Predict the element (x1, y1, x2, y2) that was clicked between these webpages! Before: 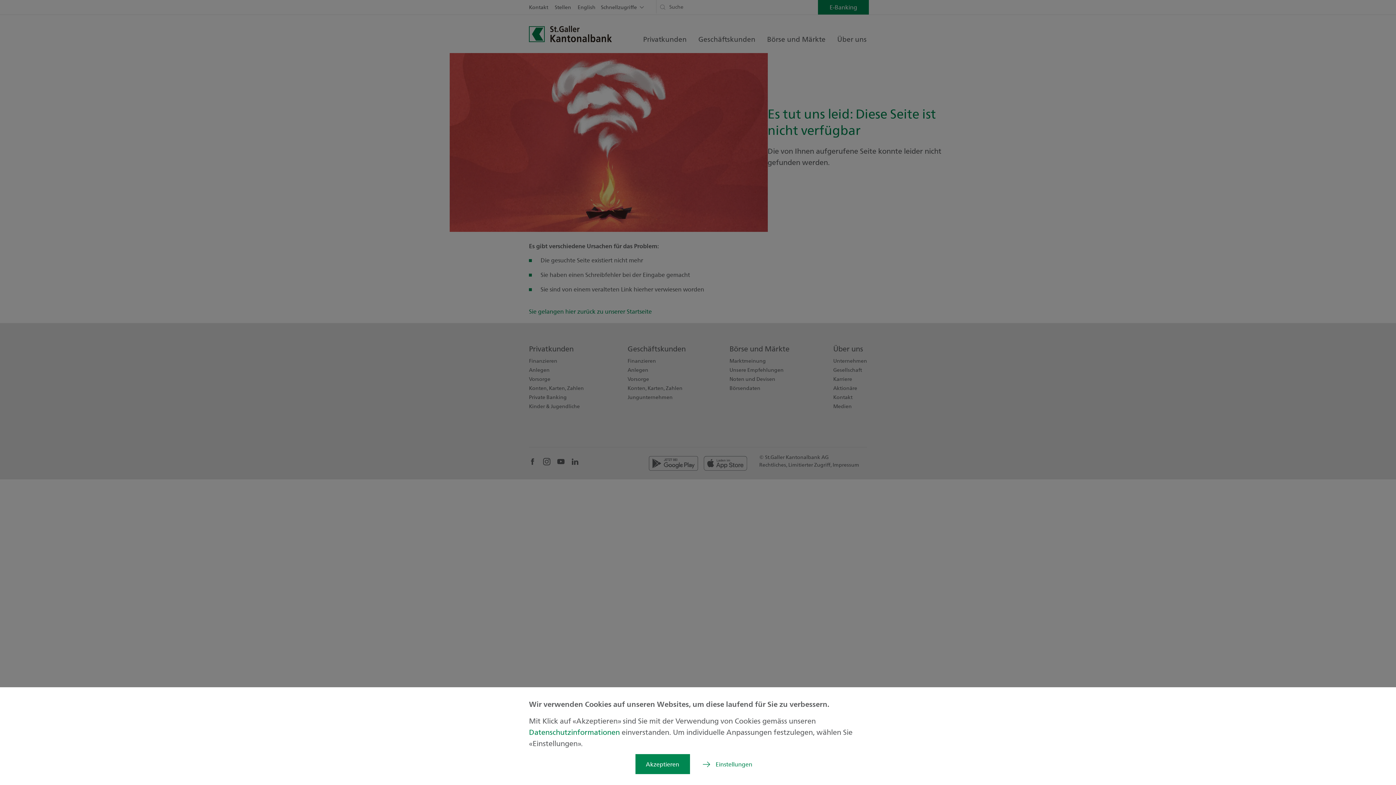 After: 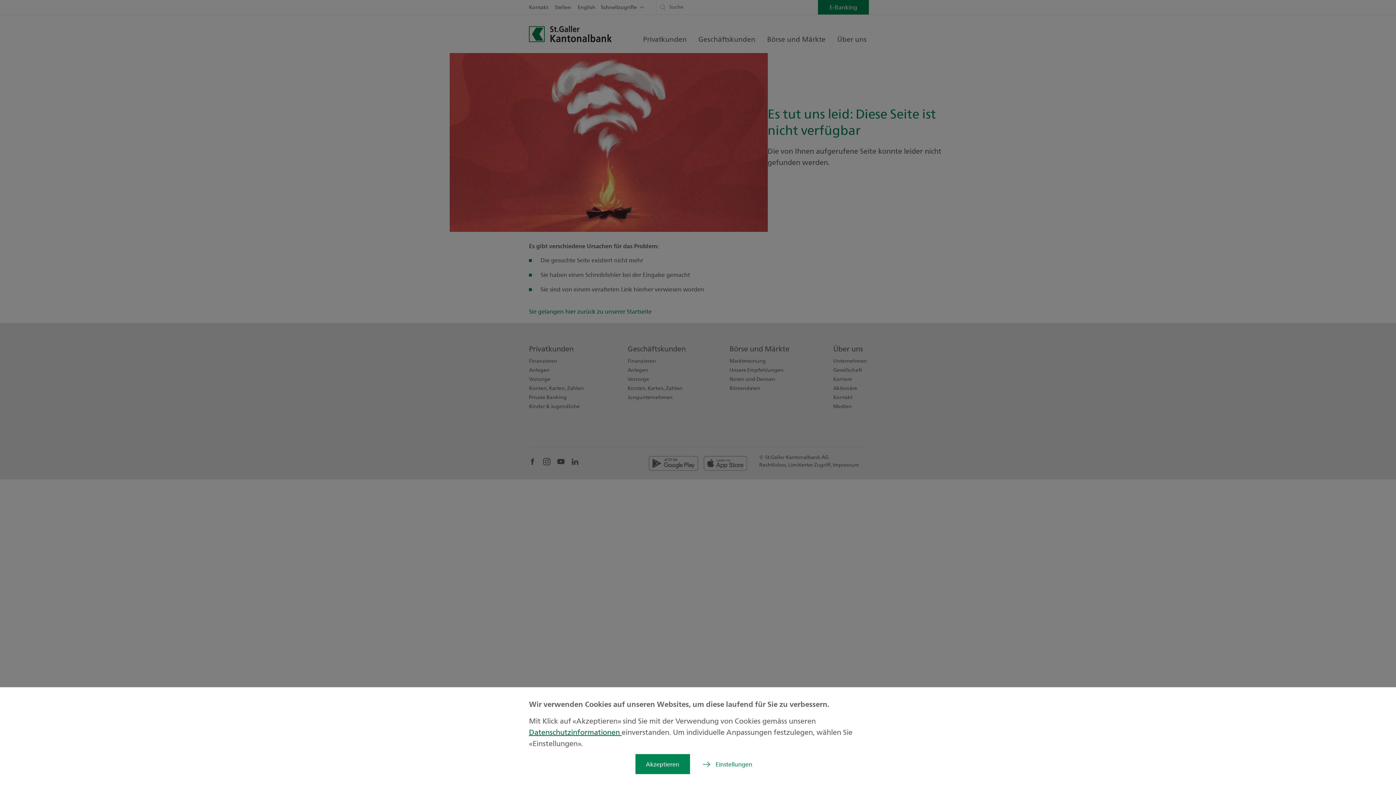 Action: bbox: (529, 727, 621, 737) label: Datenschutzinformationen